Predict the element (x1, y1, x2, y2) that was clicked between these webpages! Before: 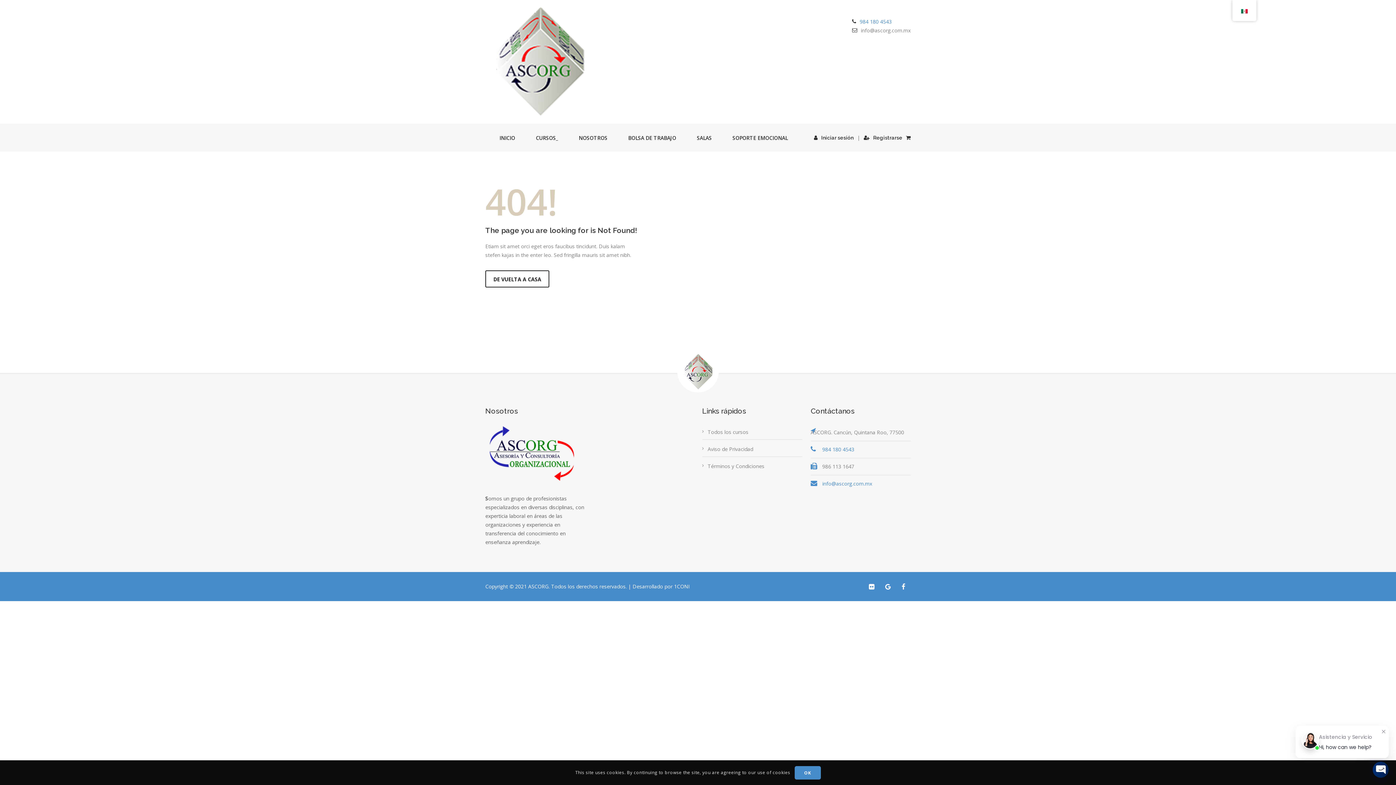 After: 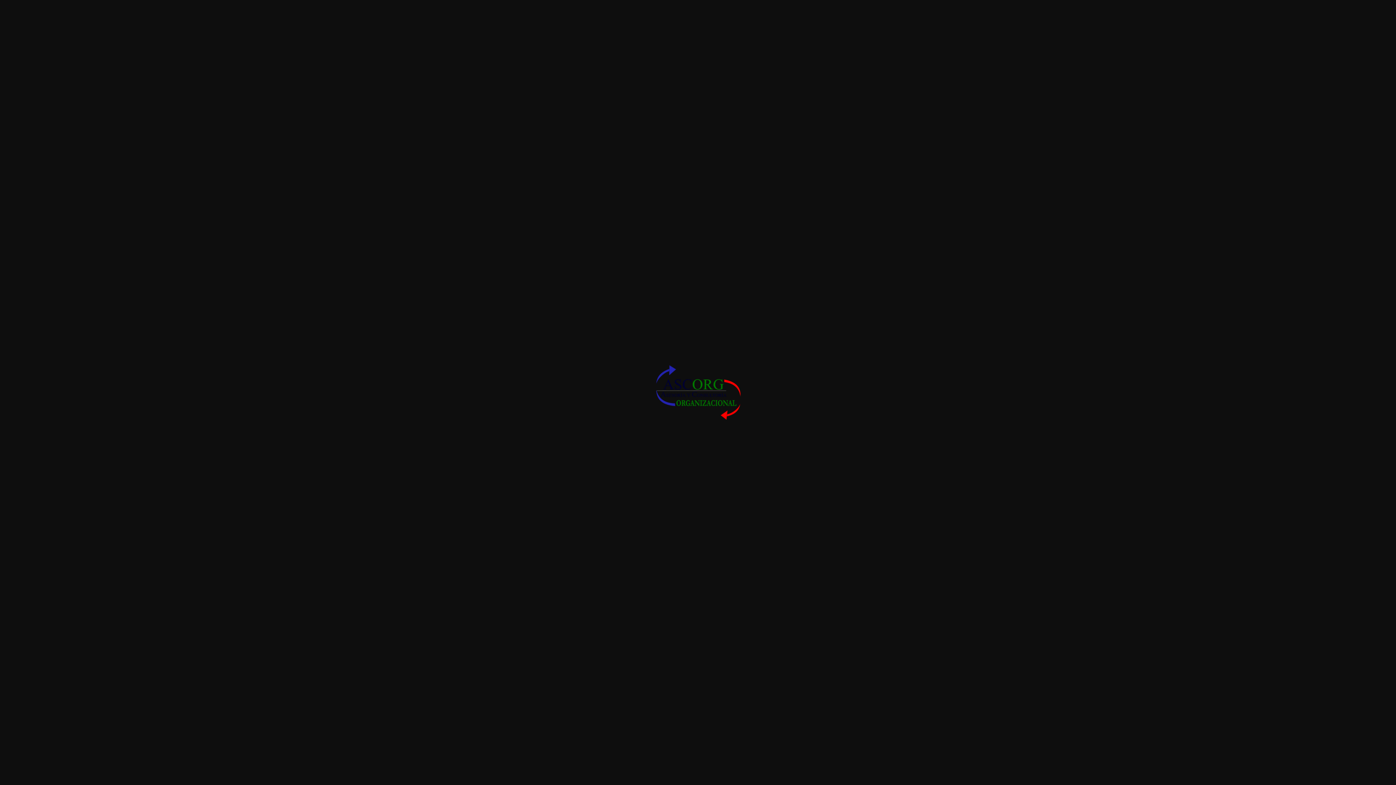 Action: bbox: (485, 482, 577, 489)